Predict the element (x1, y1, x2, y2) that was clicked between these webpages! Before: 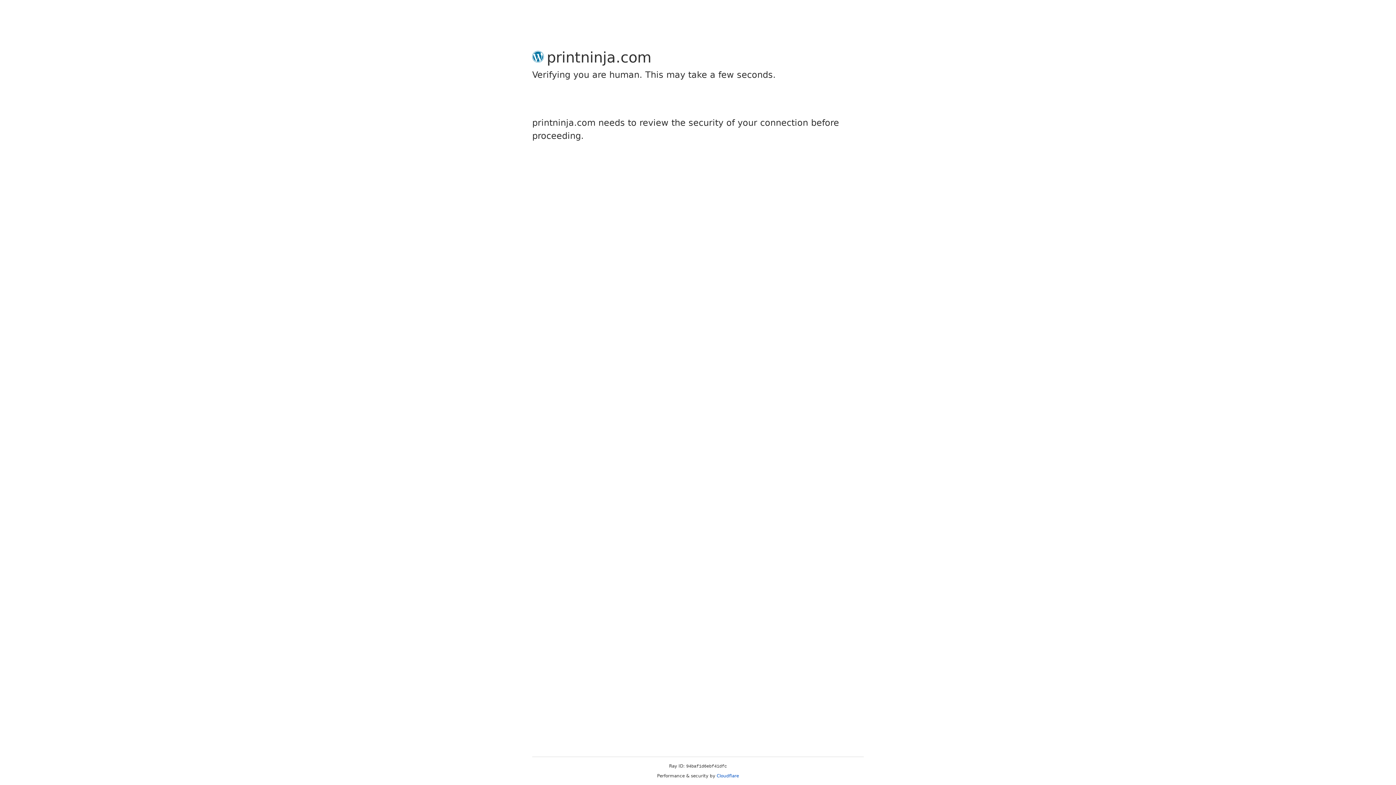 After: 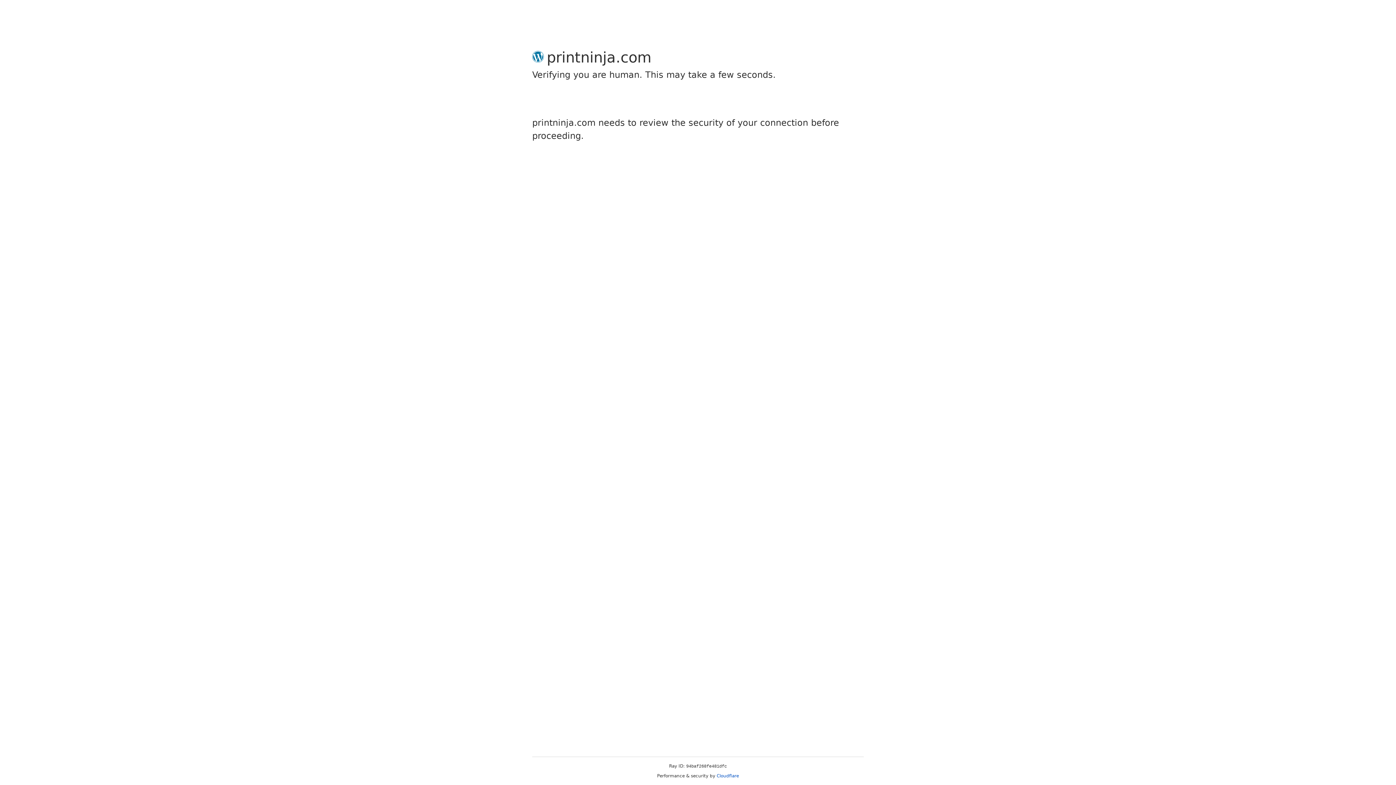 Action: label: Cloudflare bbox: (716, 773, 739, 778)